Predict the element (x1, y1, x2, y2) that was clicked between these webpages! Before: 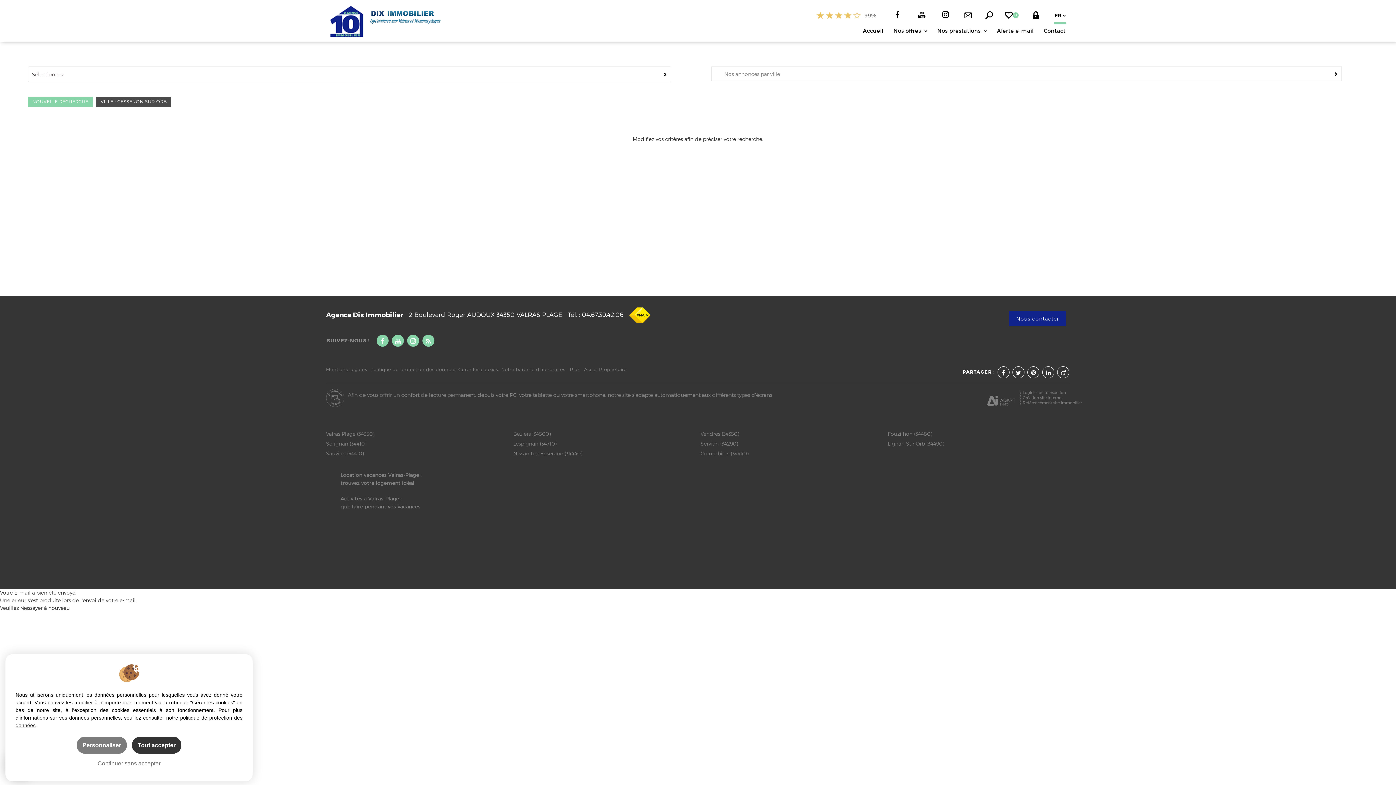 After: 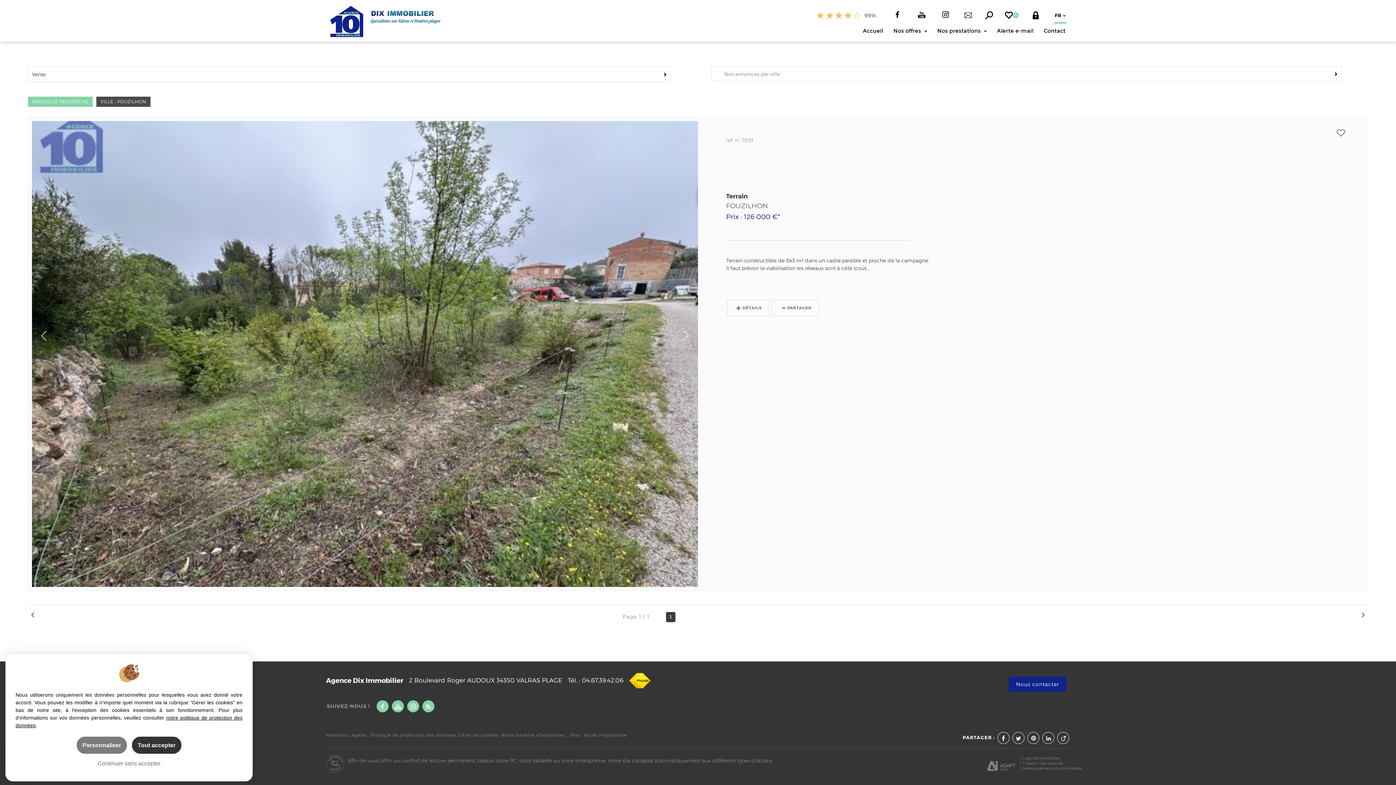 Action: label: Fouzilhon (34480) bbox: (888, 431, 932, 437)